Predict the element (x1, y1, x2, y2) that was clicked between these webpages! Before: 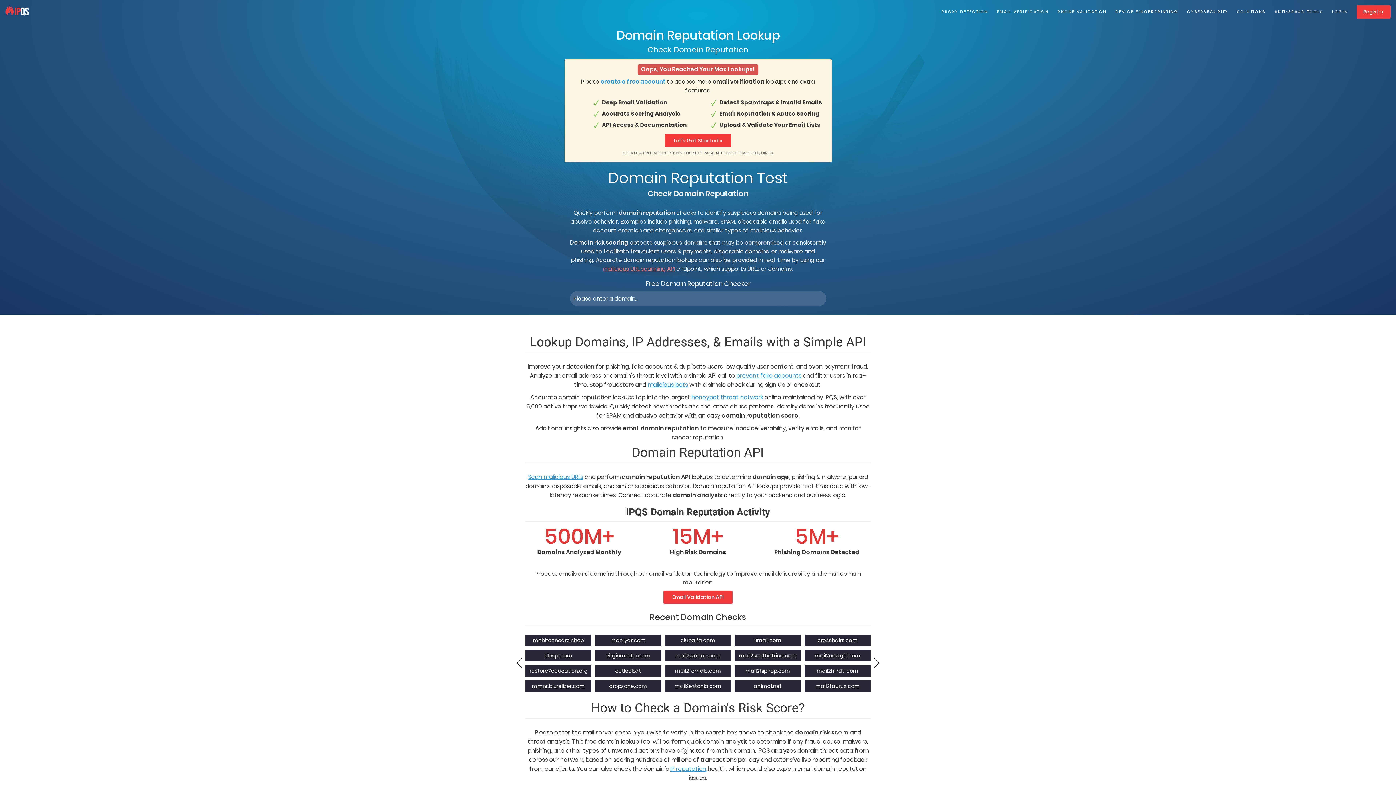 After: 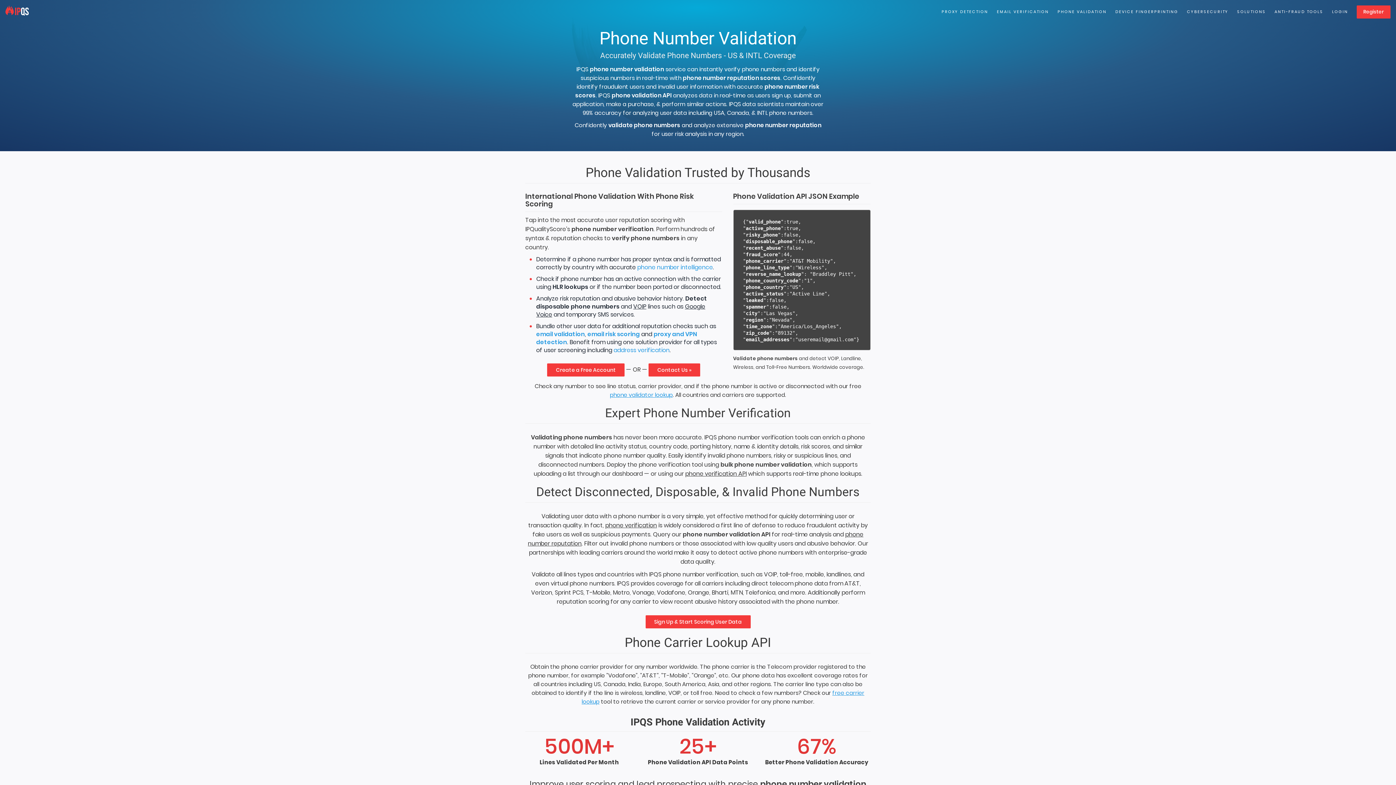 Action: bbox: (1057, 8, 1106, 15) label: PHONE VALIDATION